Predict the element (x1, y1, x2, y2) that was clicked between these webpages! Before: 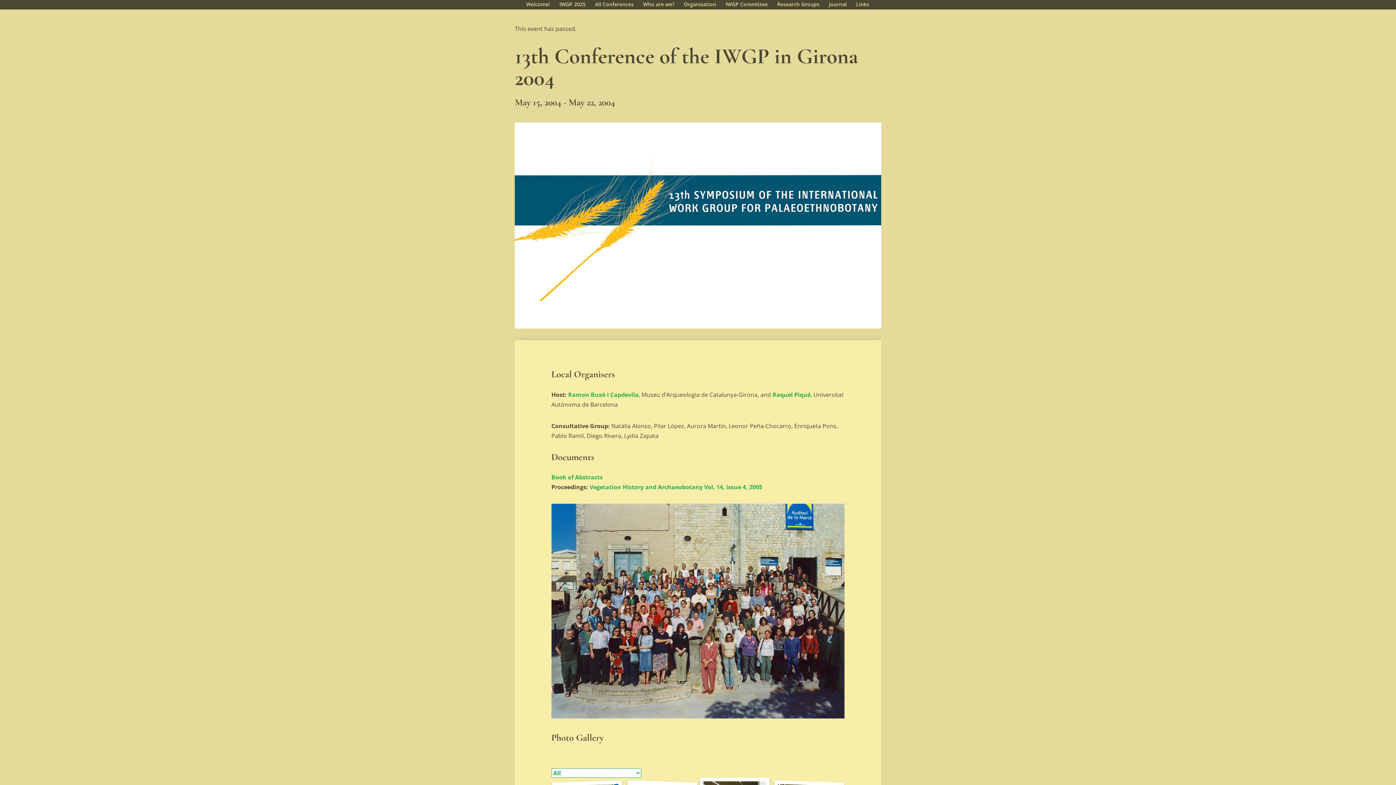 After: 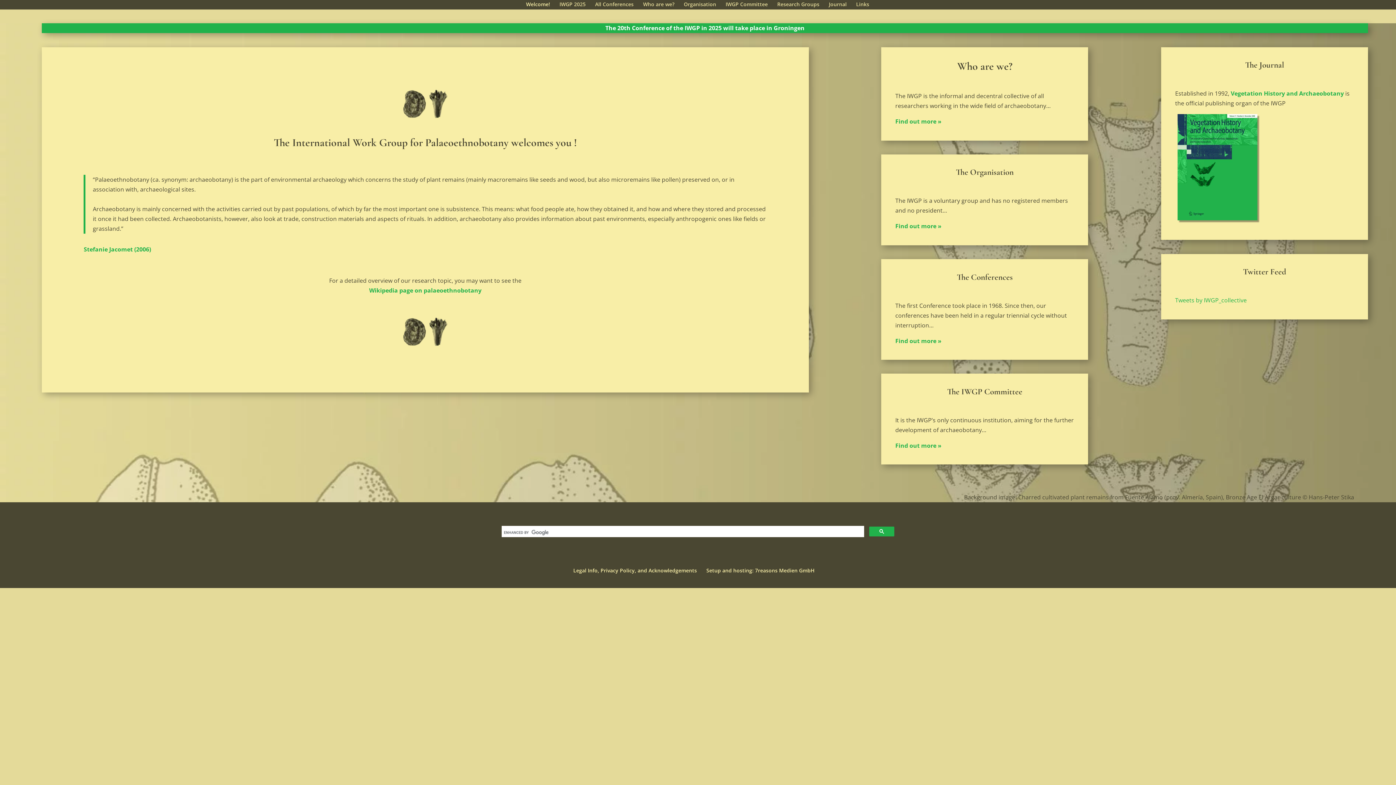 Action: bbox: (526, 1, 550, 9) label: Welcome!